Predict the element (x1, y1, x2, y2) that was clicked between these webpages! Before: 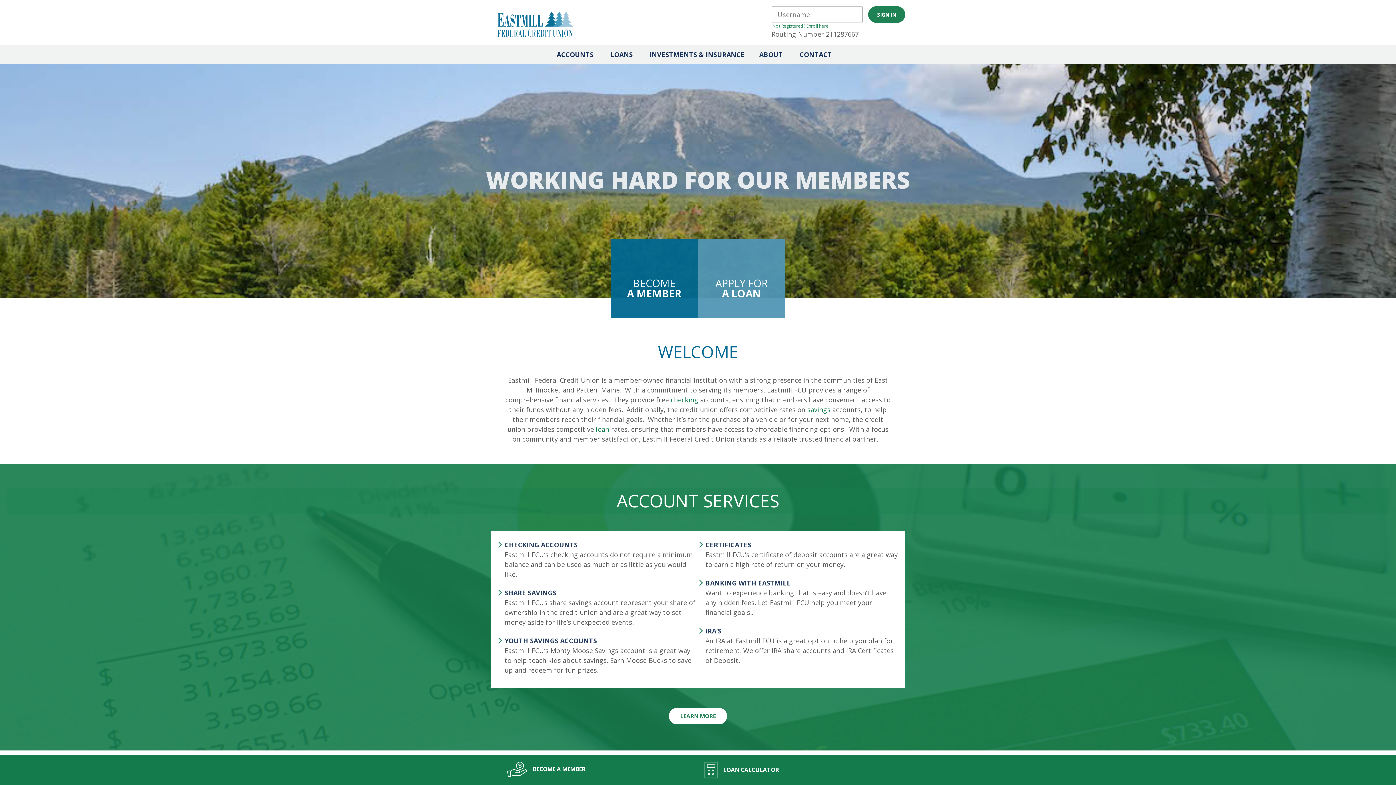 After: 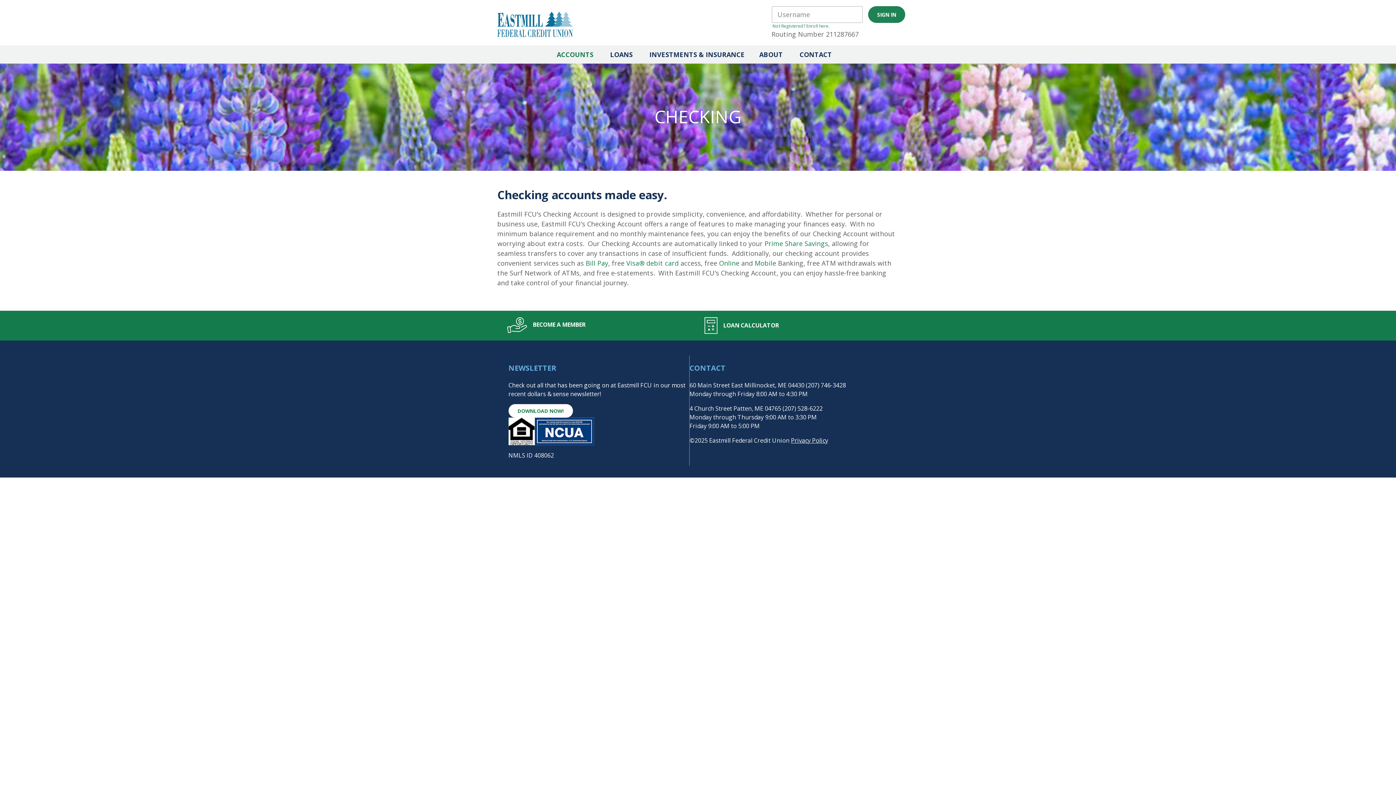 Action: bbox: (670, 395, 698, 404) label: checking